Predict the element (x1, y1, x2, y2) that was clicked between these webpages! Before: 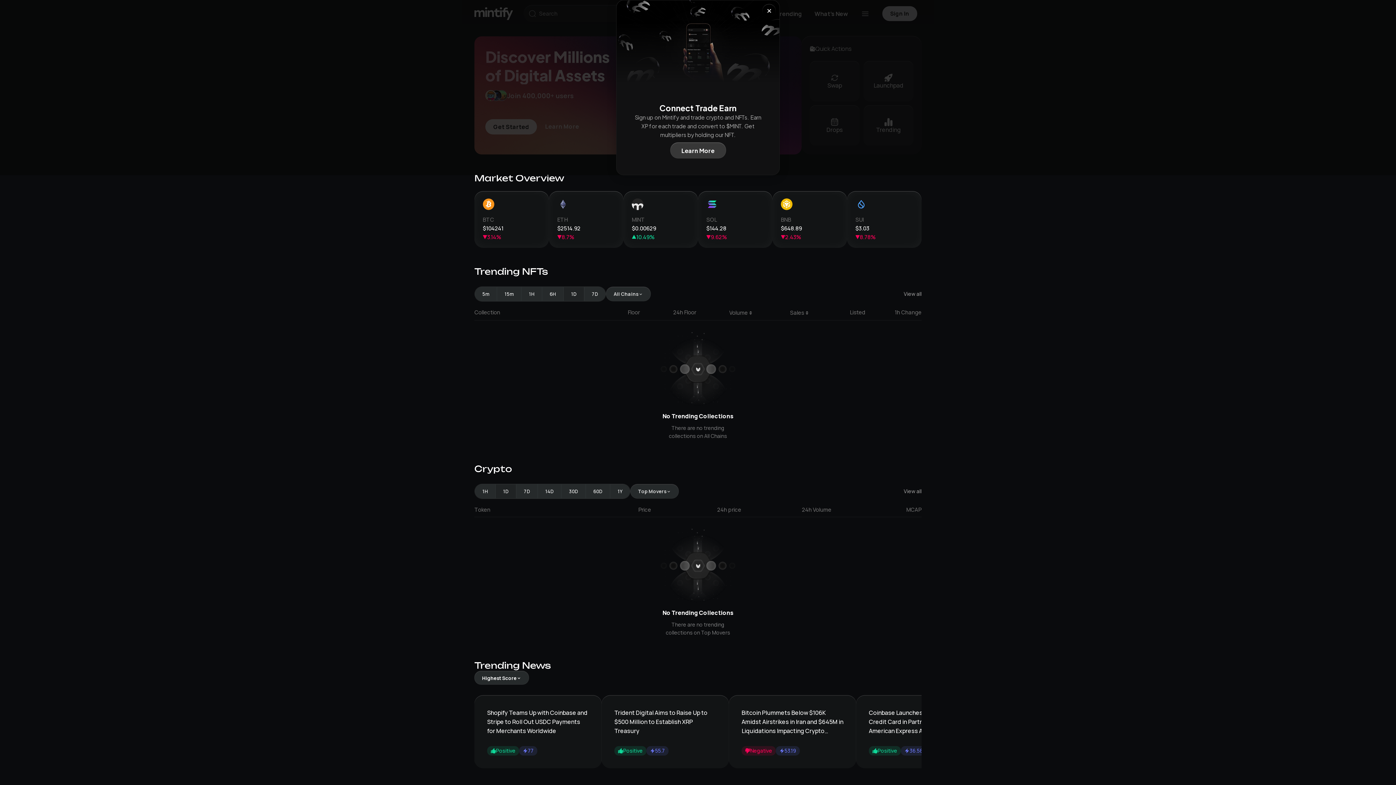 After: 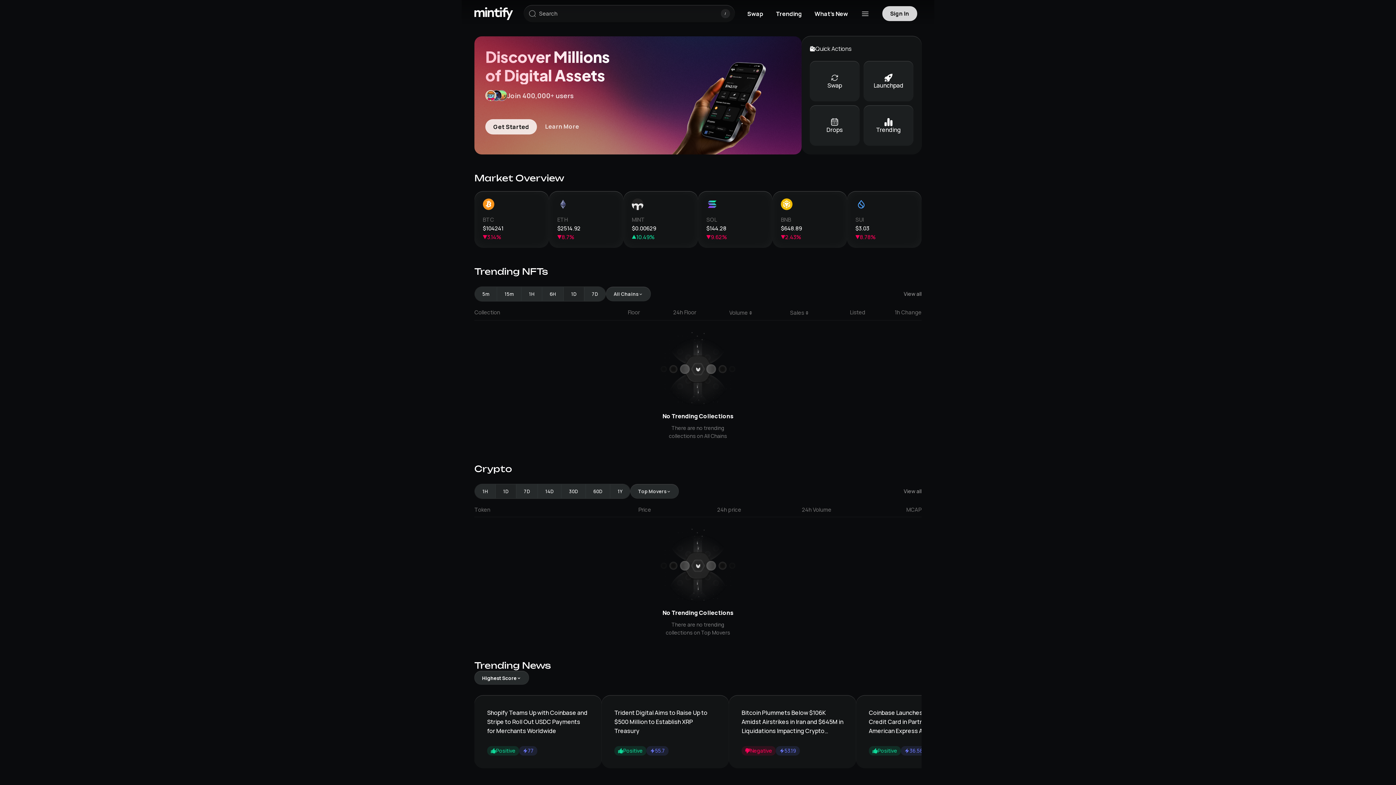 Action: bbox: (670, 142, 726, 158) label: Learn More